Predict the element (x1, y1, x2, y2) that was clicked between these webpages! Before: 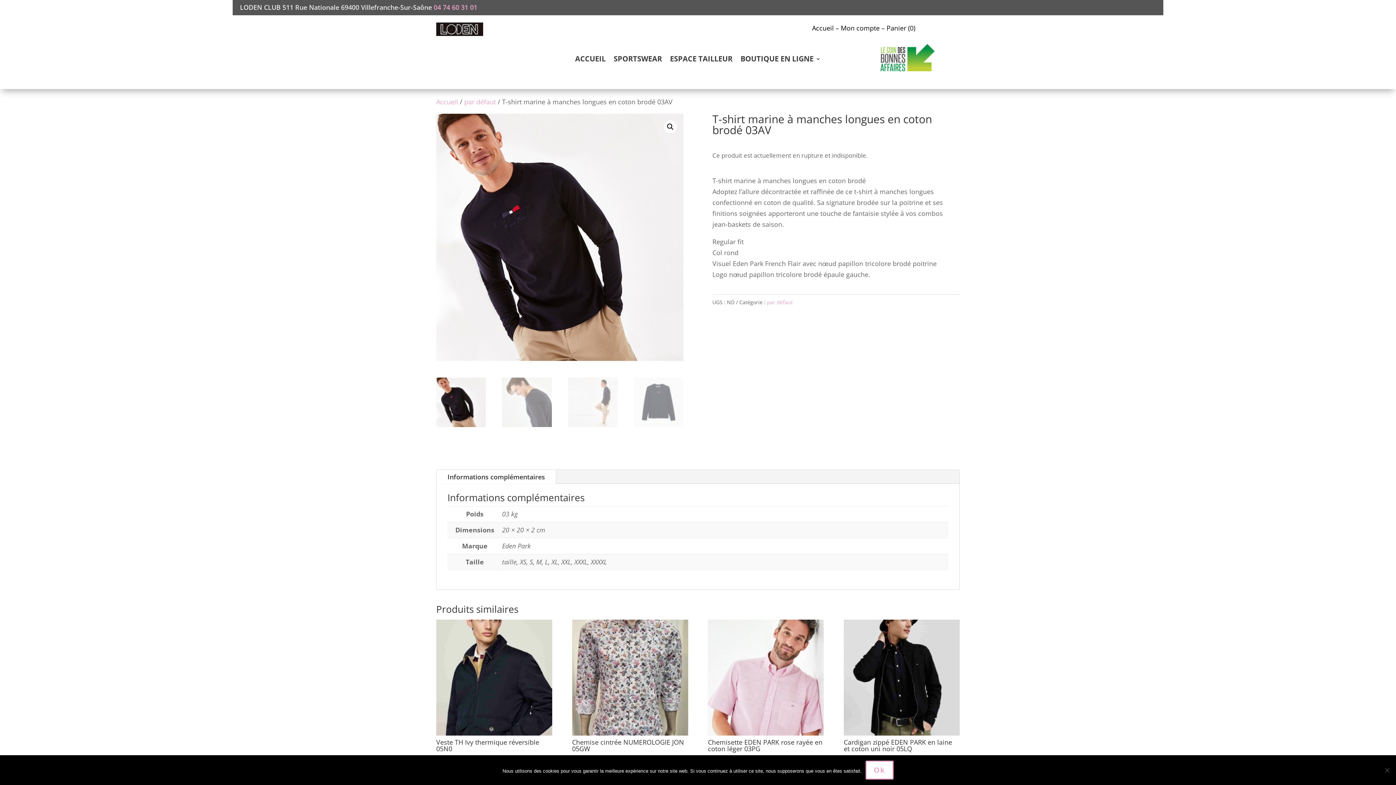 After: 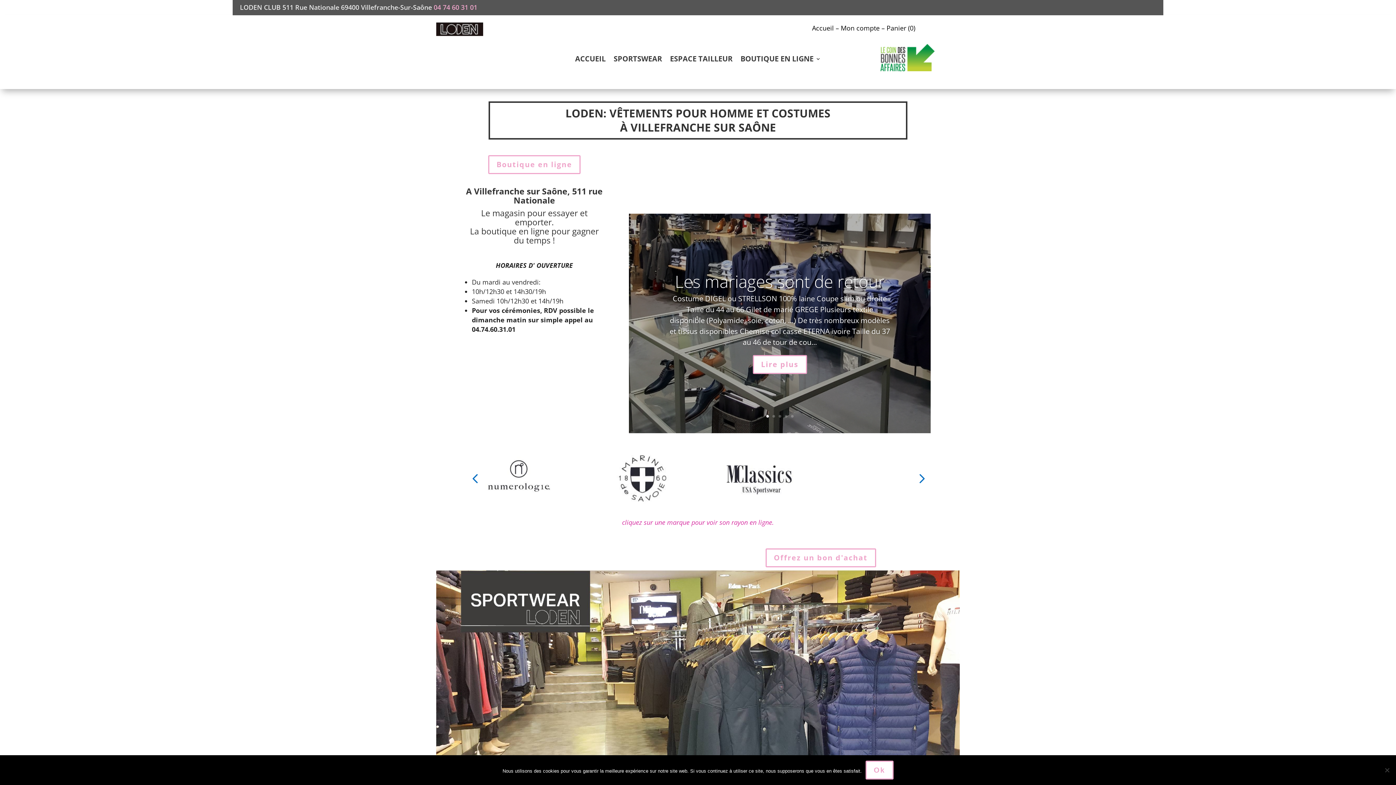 Action: bbox: (812, 23, 834, 32) label: Accueil